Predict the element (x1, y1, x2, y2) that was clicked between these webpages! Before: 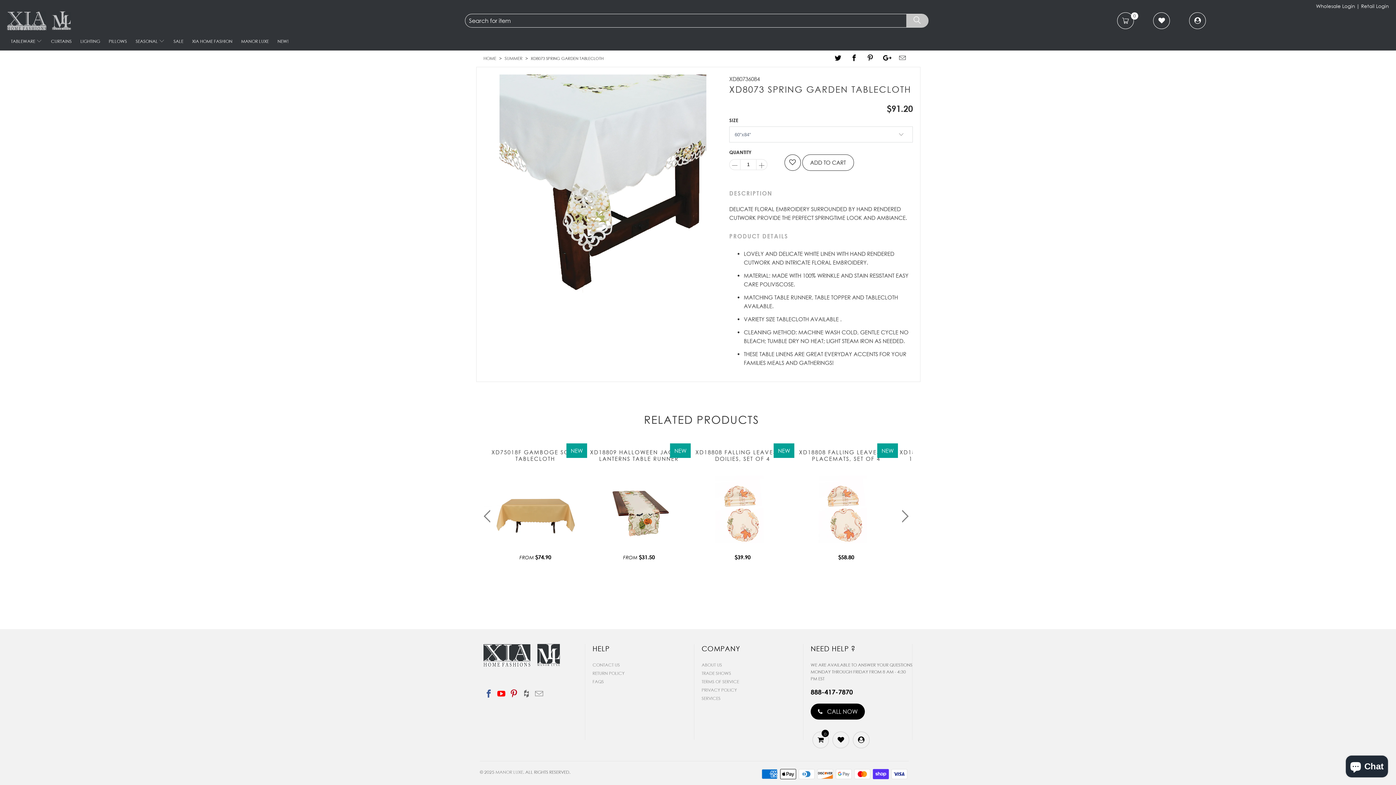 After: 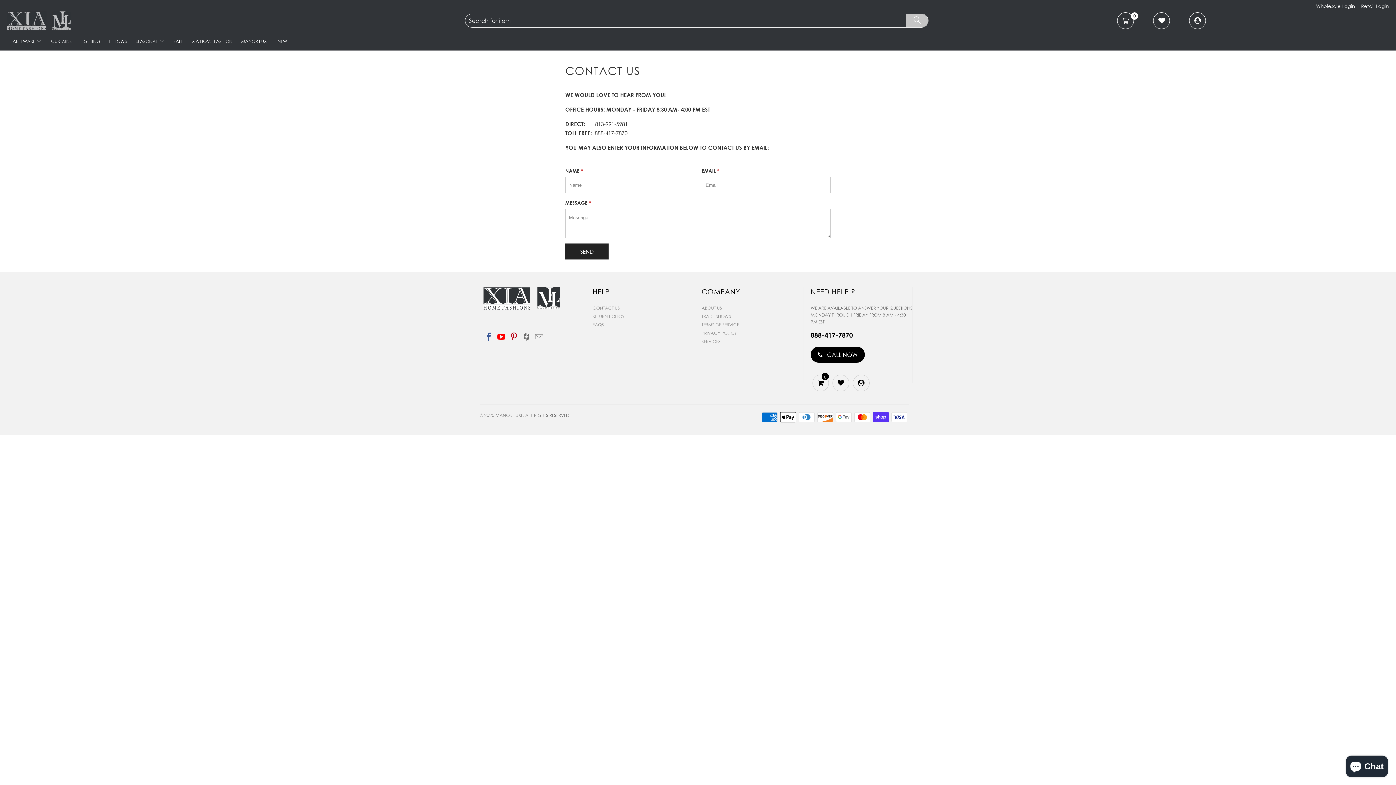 Action: label: CONTACT US bbox: (592, 662, 620, 668)